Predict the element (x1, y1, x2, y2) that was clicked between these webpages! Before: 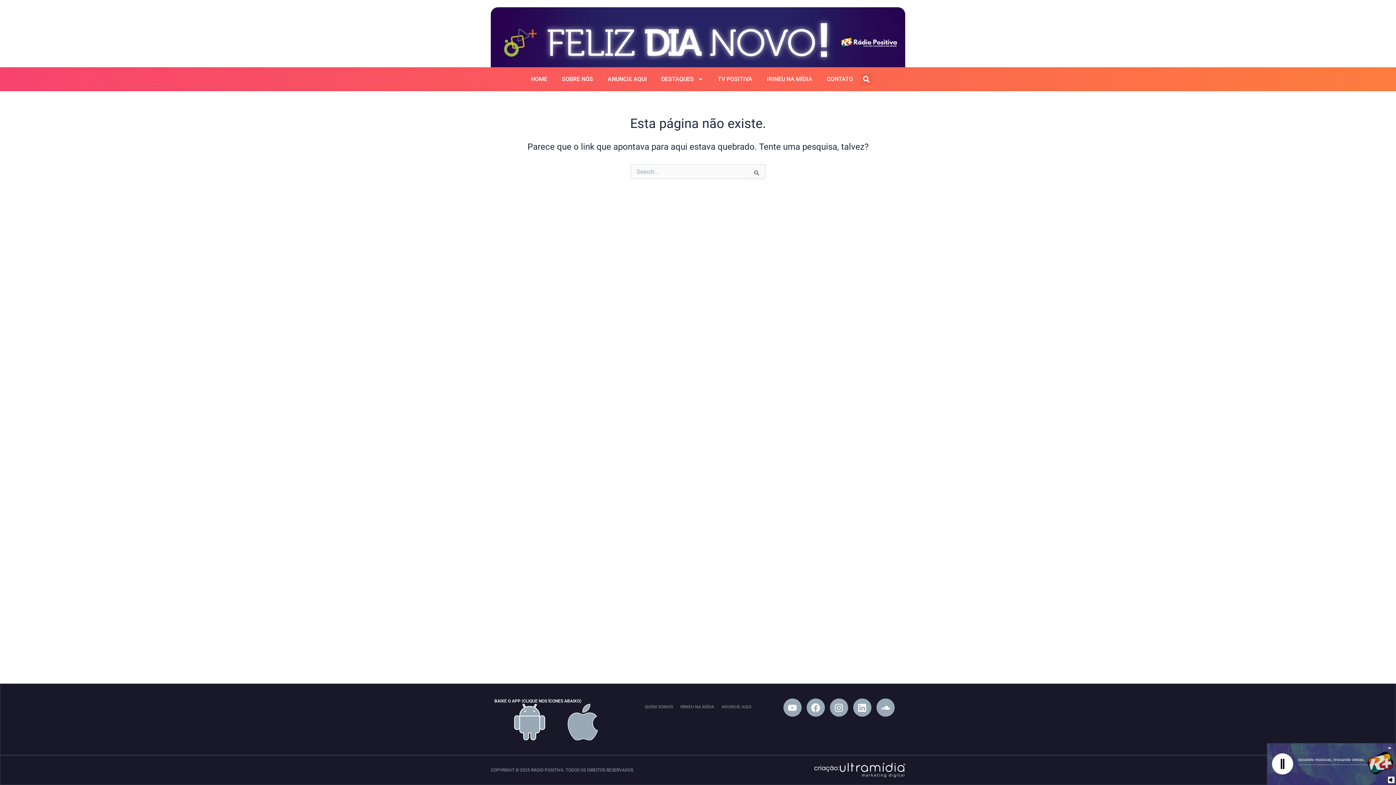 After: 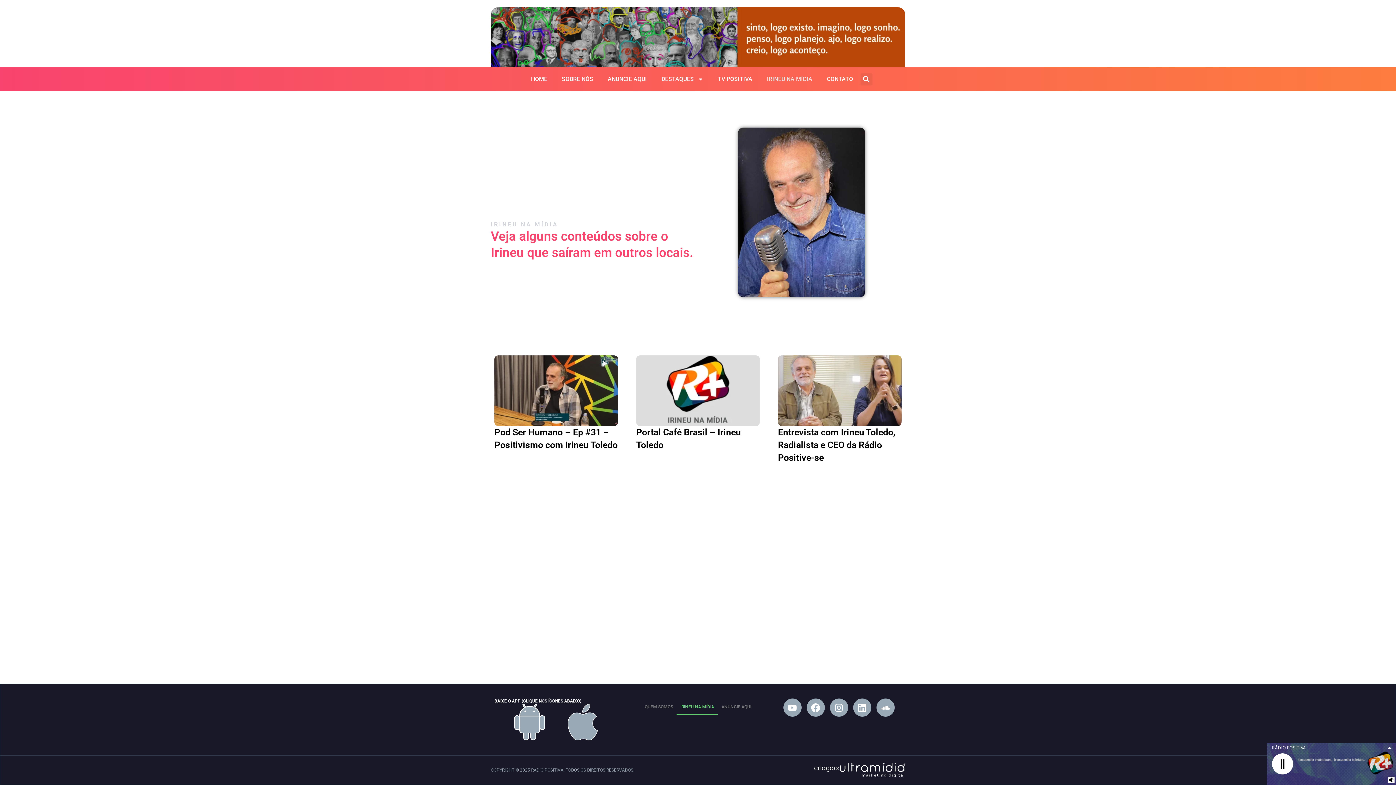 Action: label: IRINEU NA MÍDIA bbox: (676, 698, 717, 715)